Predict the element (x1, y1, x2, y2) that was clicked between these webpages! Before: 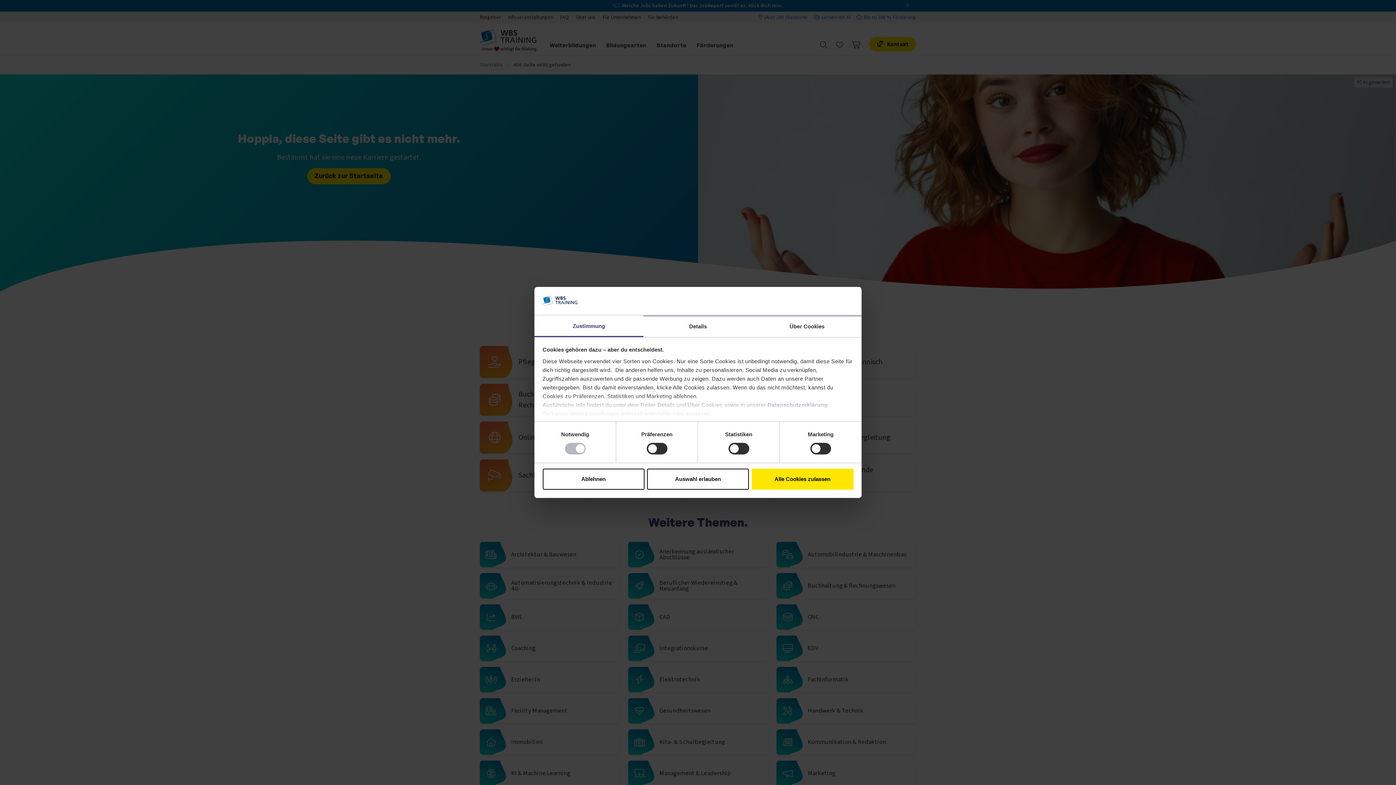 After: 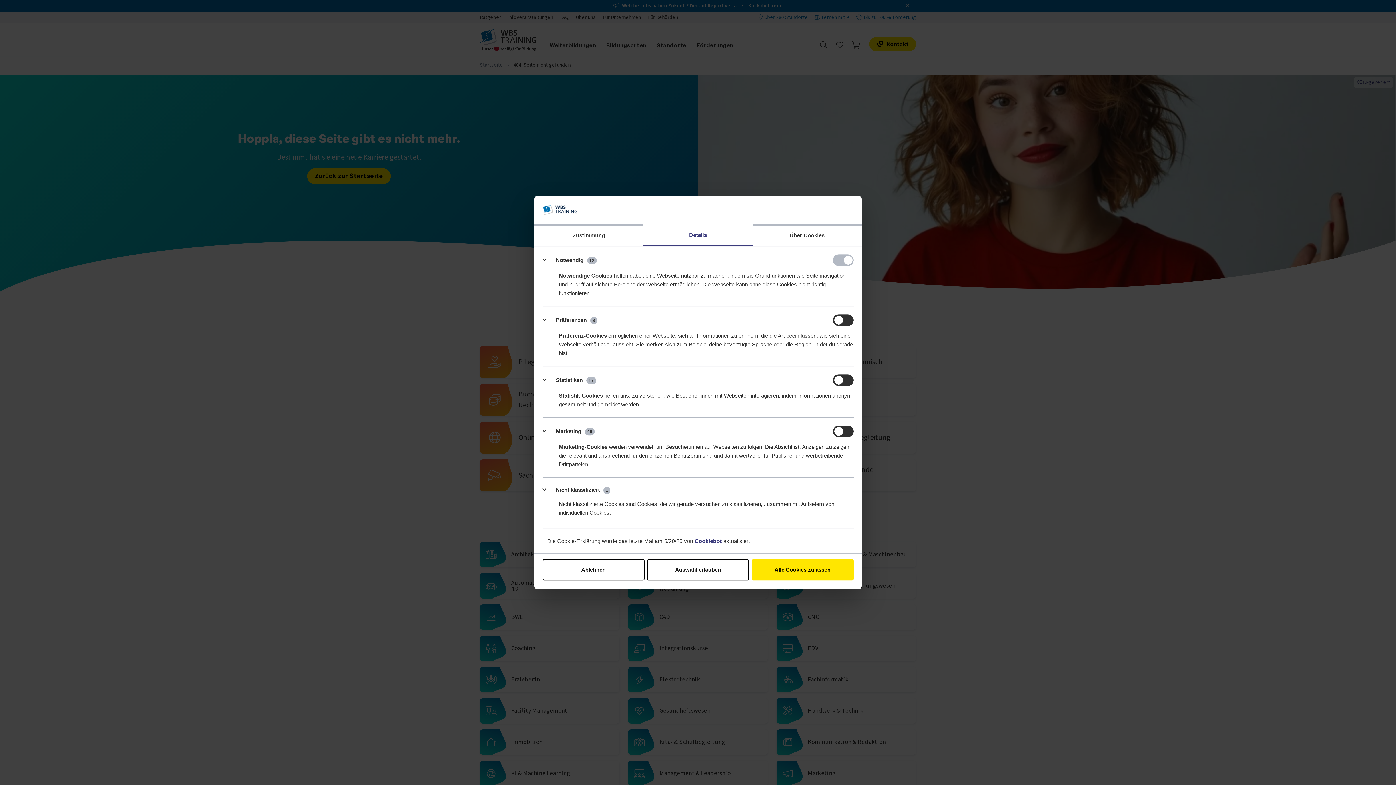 Action: label: Details bbox: (643, 315, 752, 337)